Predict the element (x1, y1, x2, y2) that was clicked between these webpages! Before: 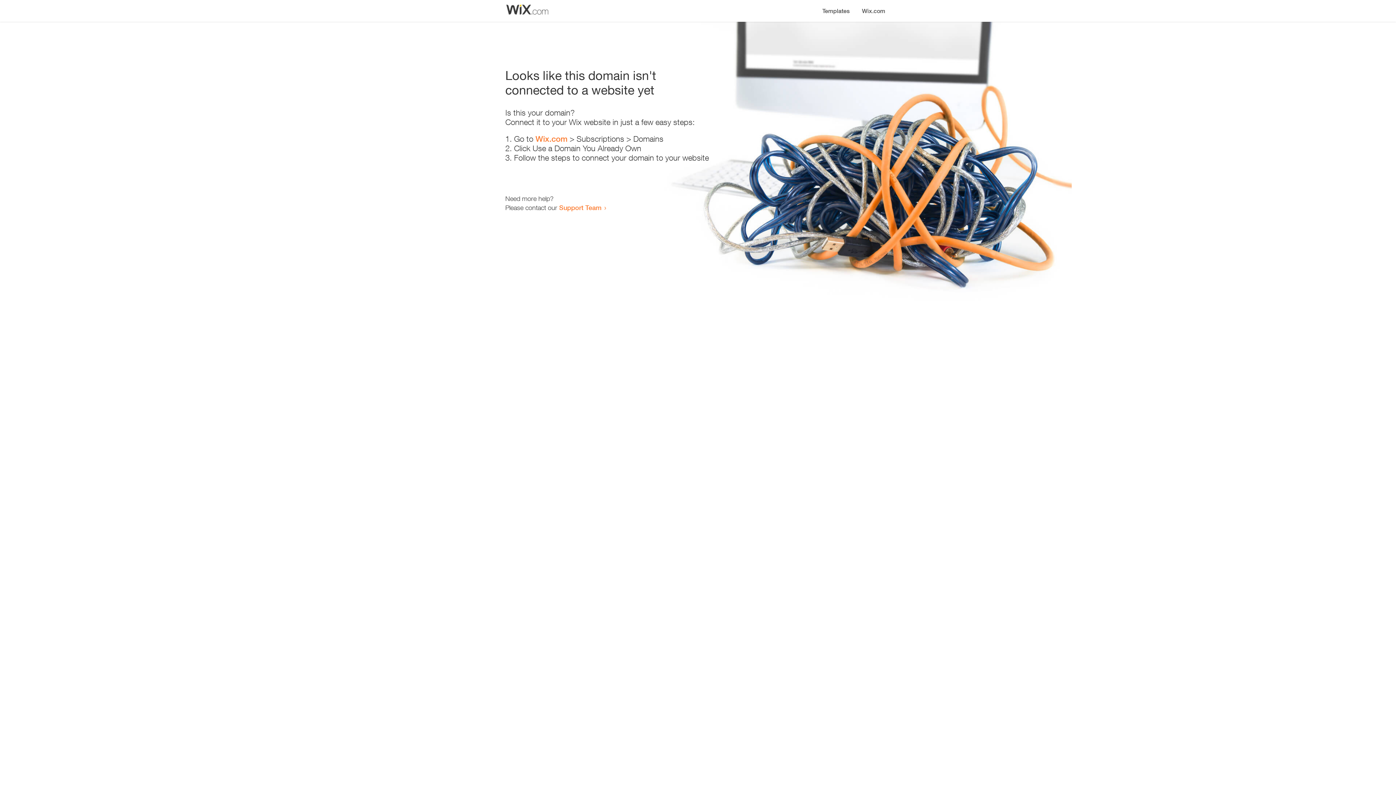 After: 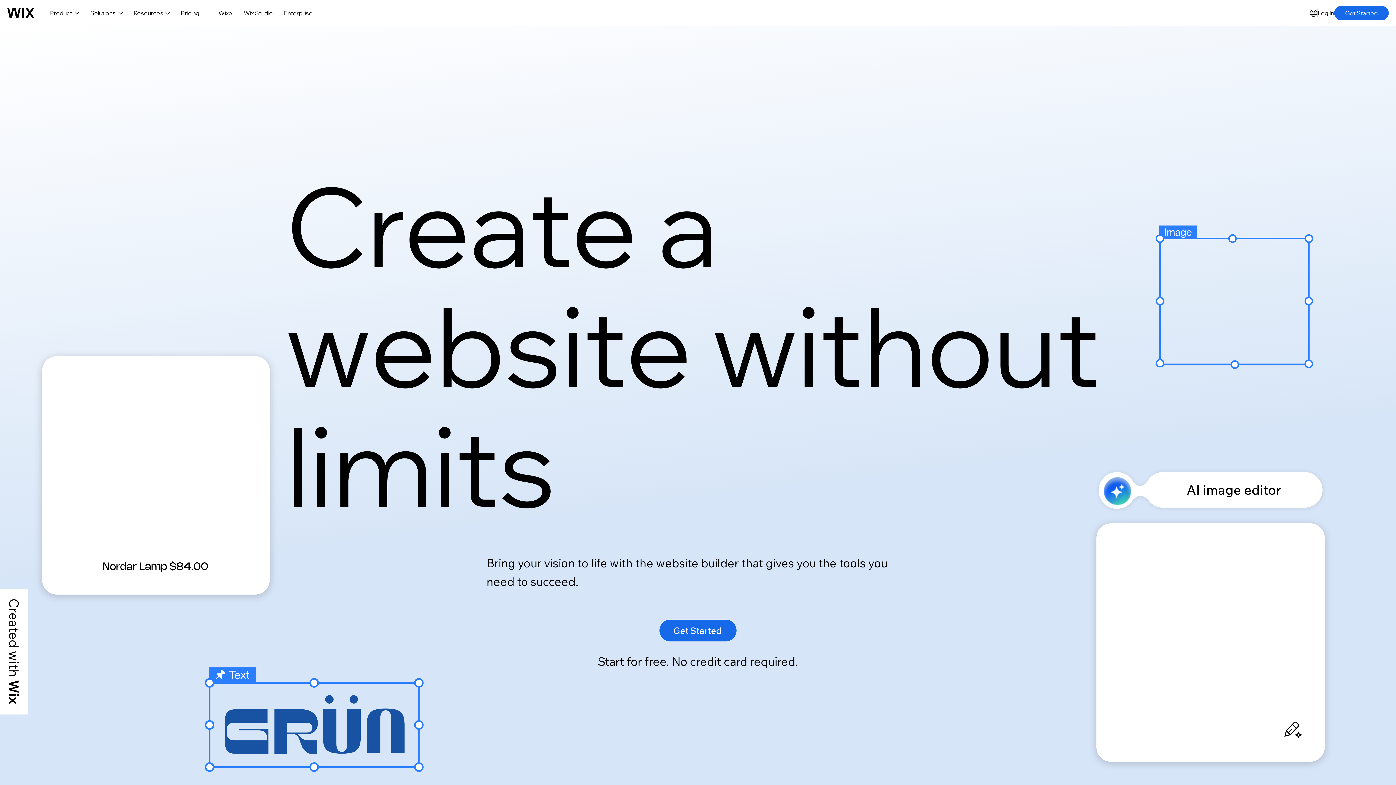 Action: bbox: (856, 0, 890, 14) label: Wix.com